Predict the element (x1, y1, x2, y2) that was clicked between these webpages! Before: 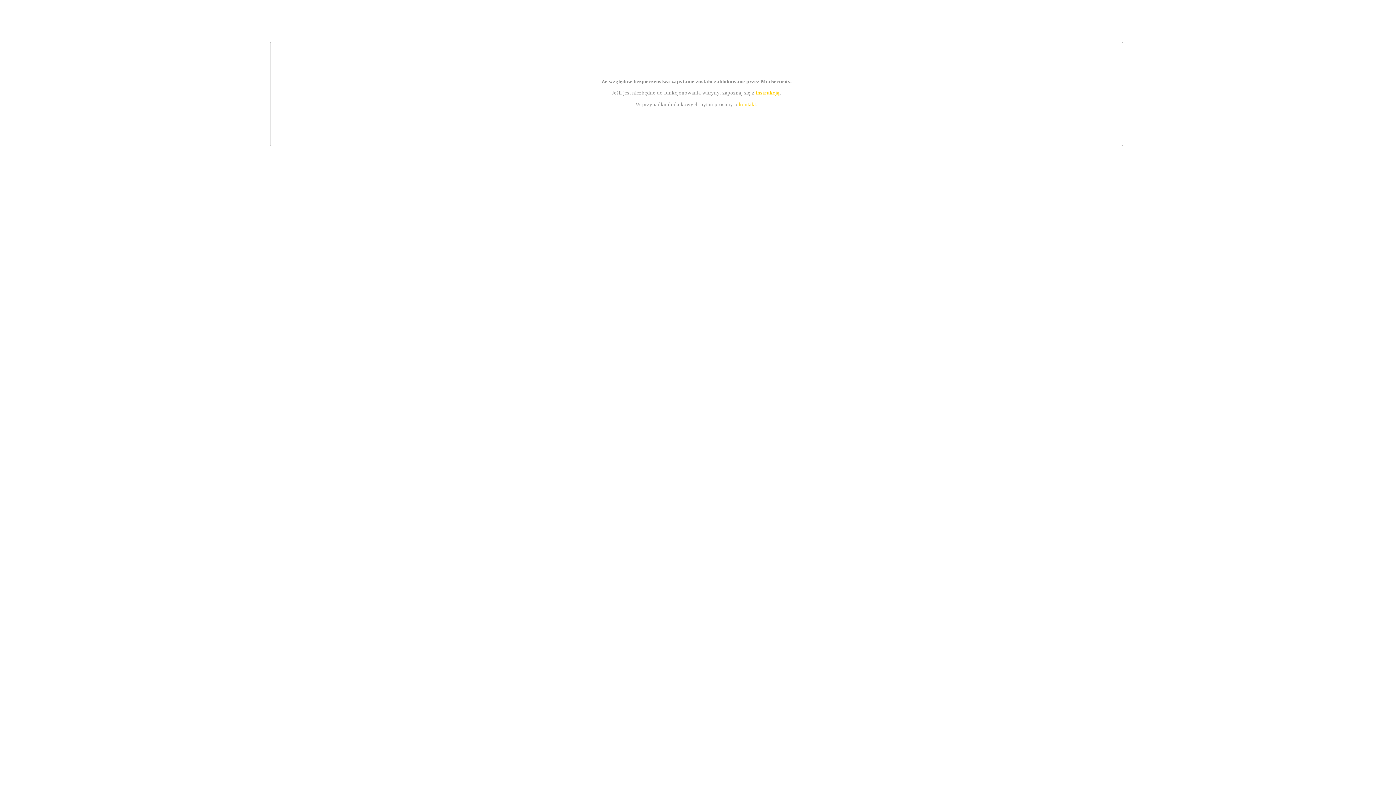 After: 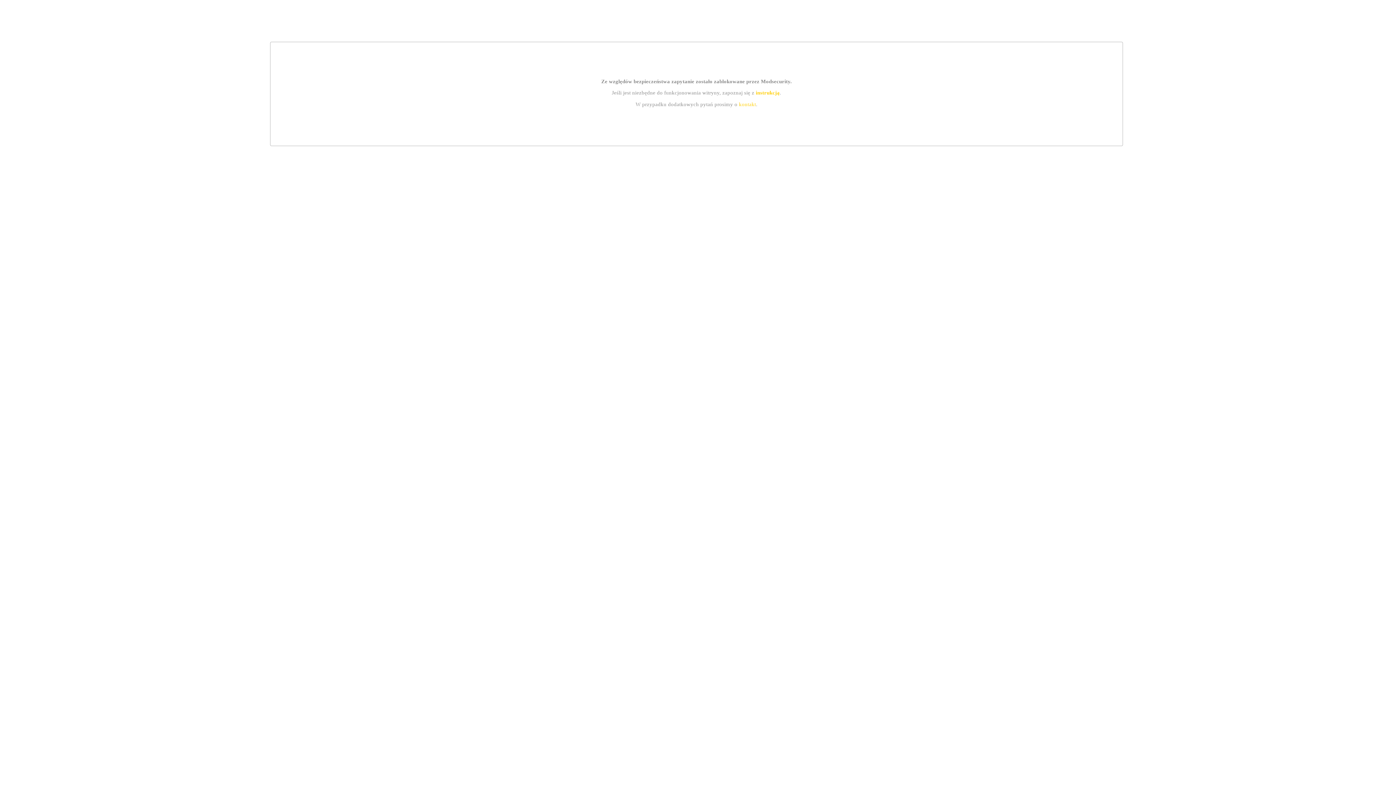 Action: label: kontakt bbox: (739, 101, 756, 107)